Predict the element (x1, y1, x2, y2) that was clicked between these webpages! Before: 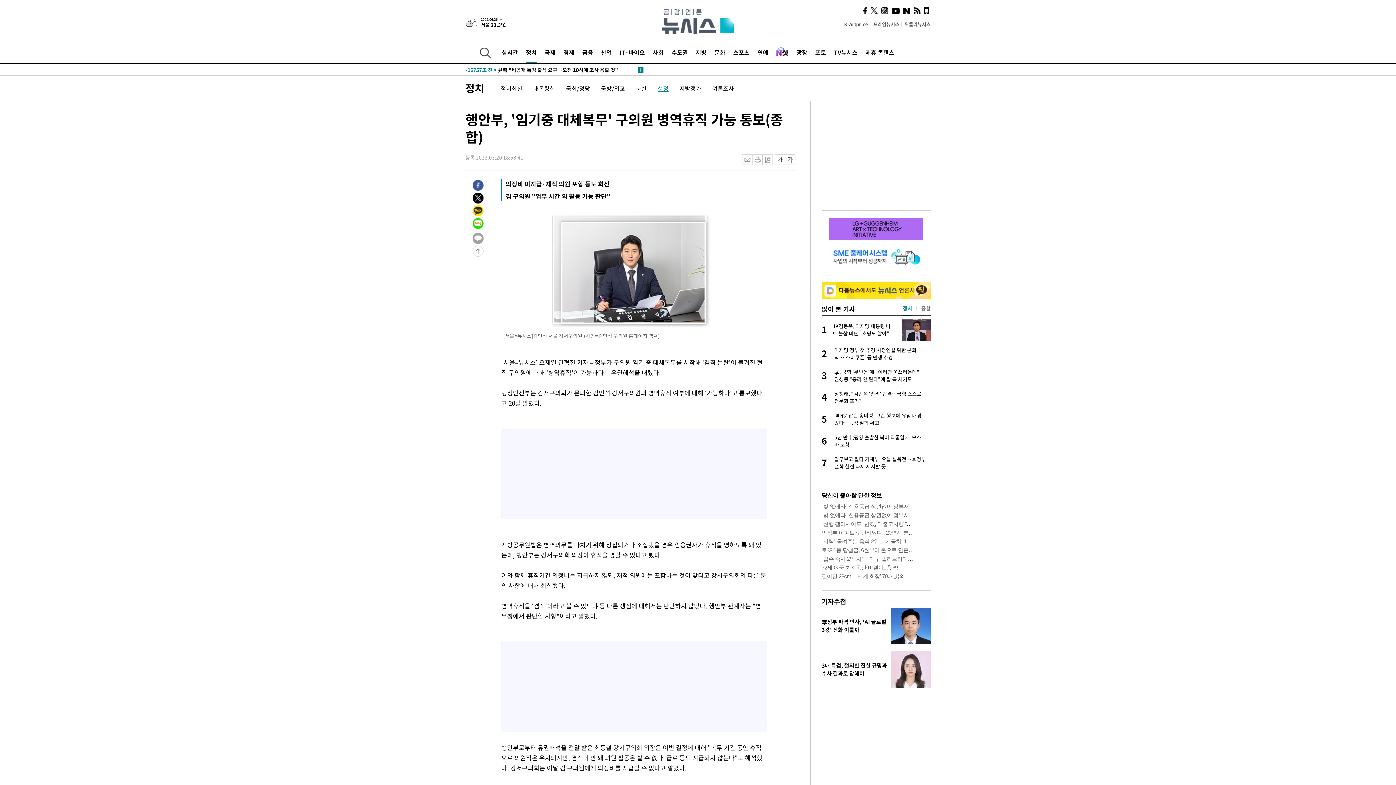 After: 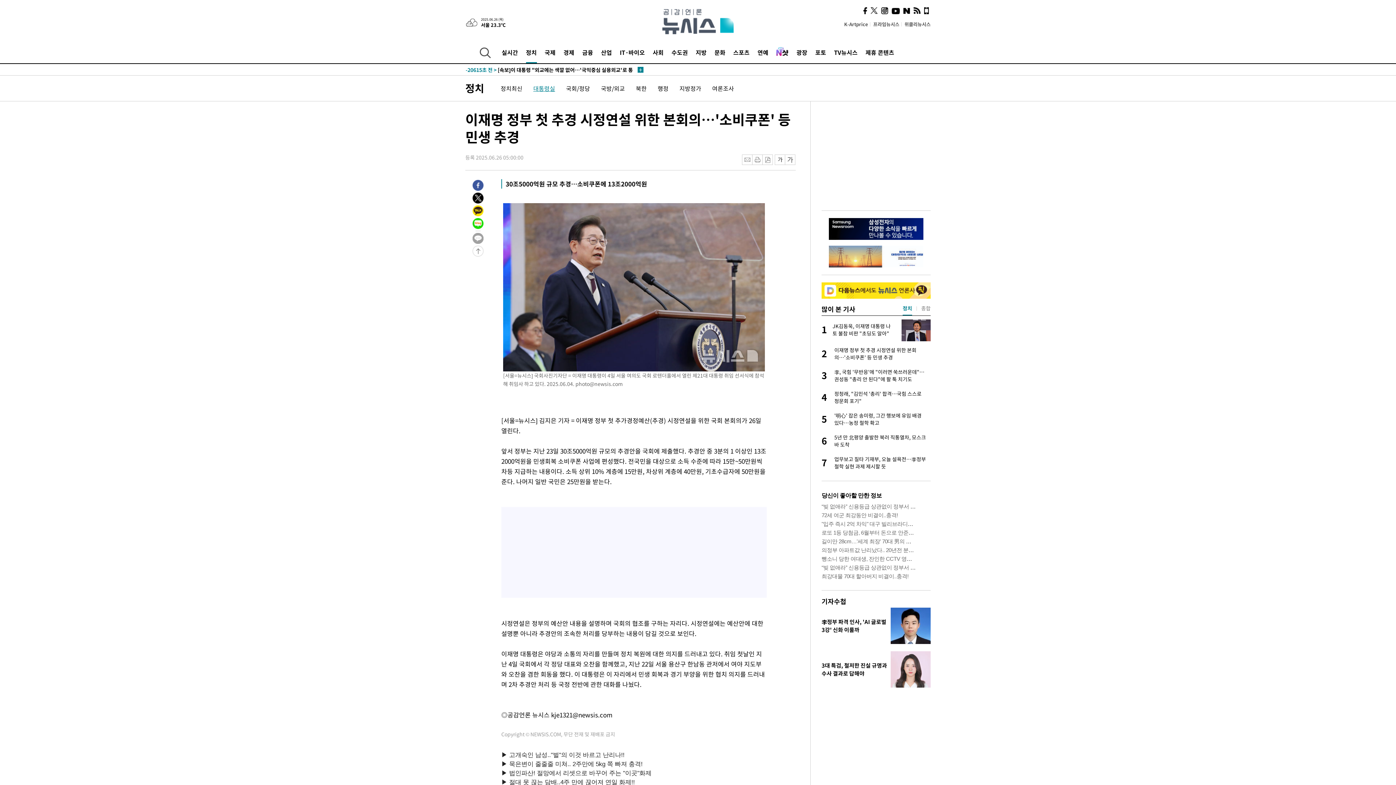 Action: label: 2
이재명 정부 첫 추경 시정연설 위한 본회의…'소비쿠폰' 등 민생 추경 bbox: (821, 346, 930, 361)